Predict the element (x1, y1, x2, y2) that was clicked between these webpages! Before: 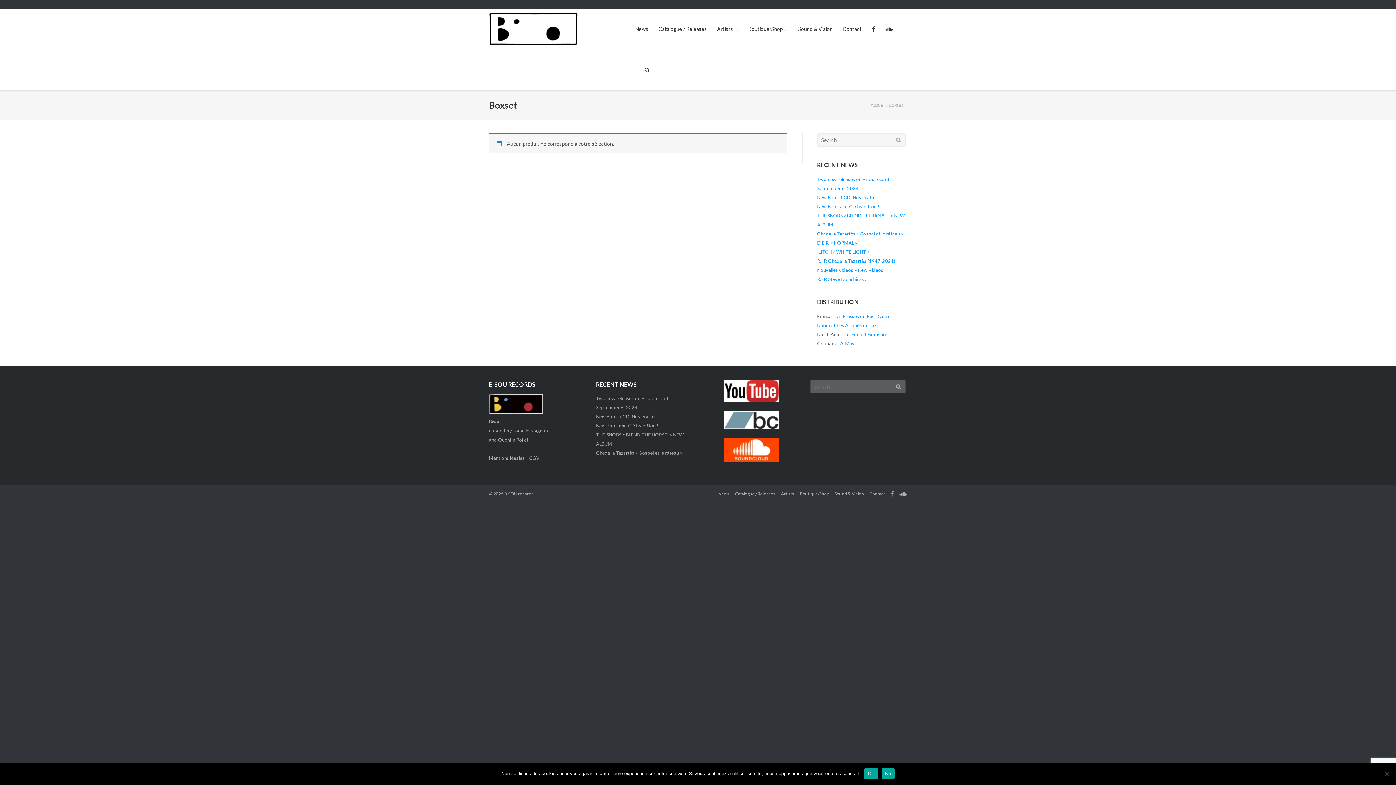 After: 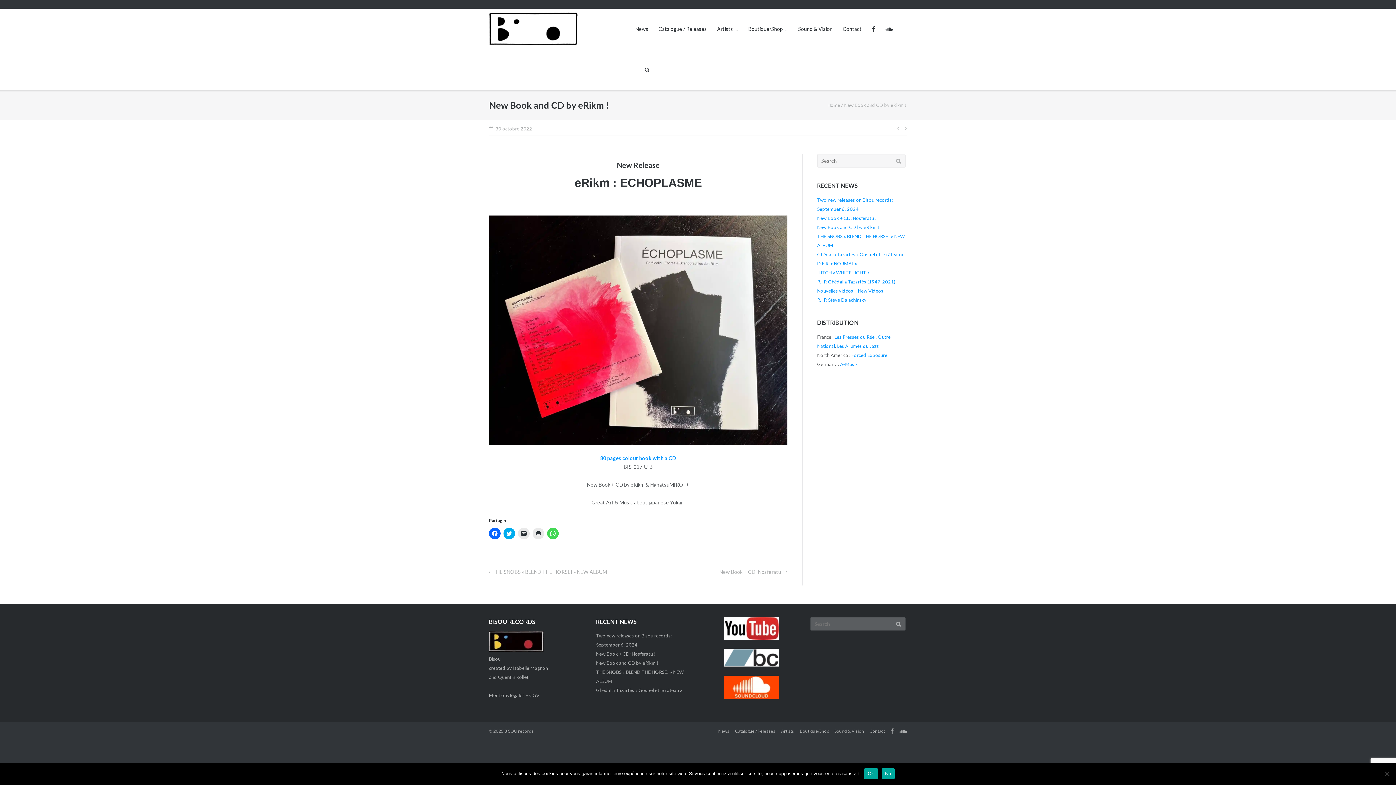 Action: bbox: (596, 423, 658, 428) label: New Book and CD by eRikm !